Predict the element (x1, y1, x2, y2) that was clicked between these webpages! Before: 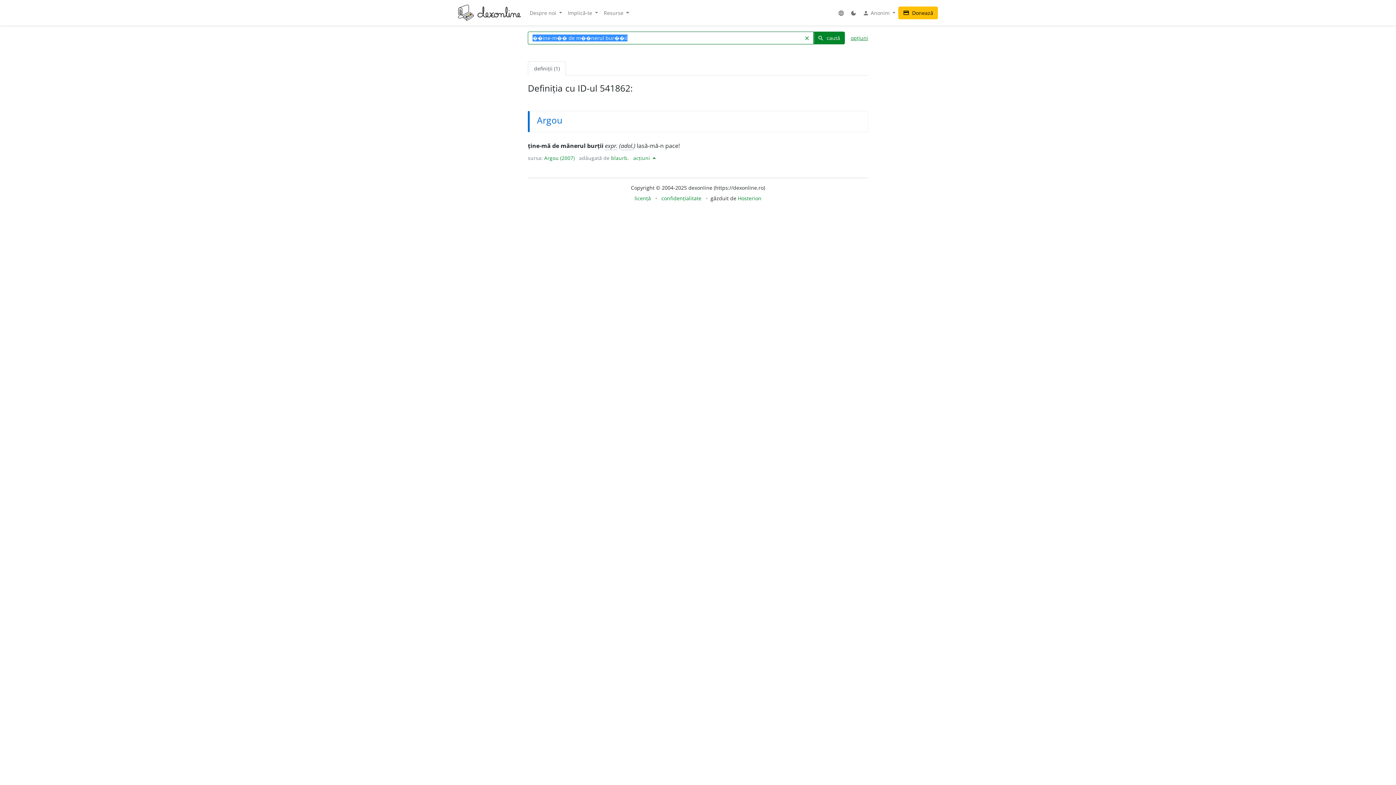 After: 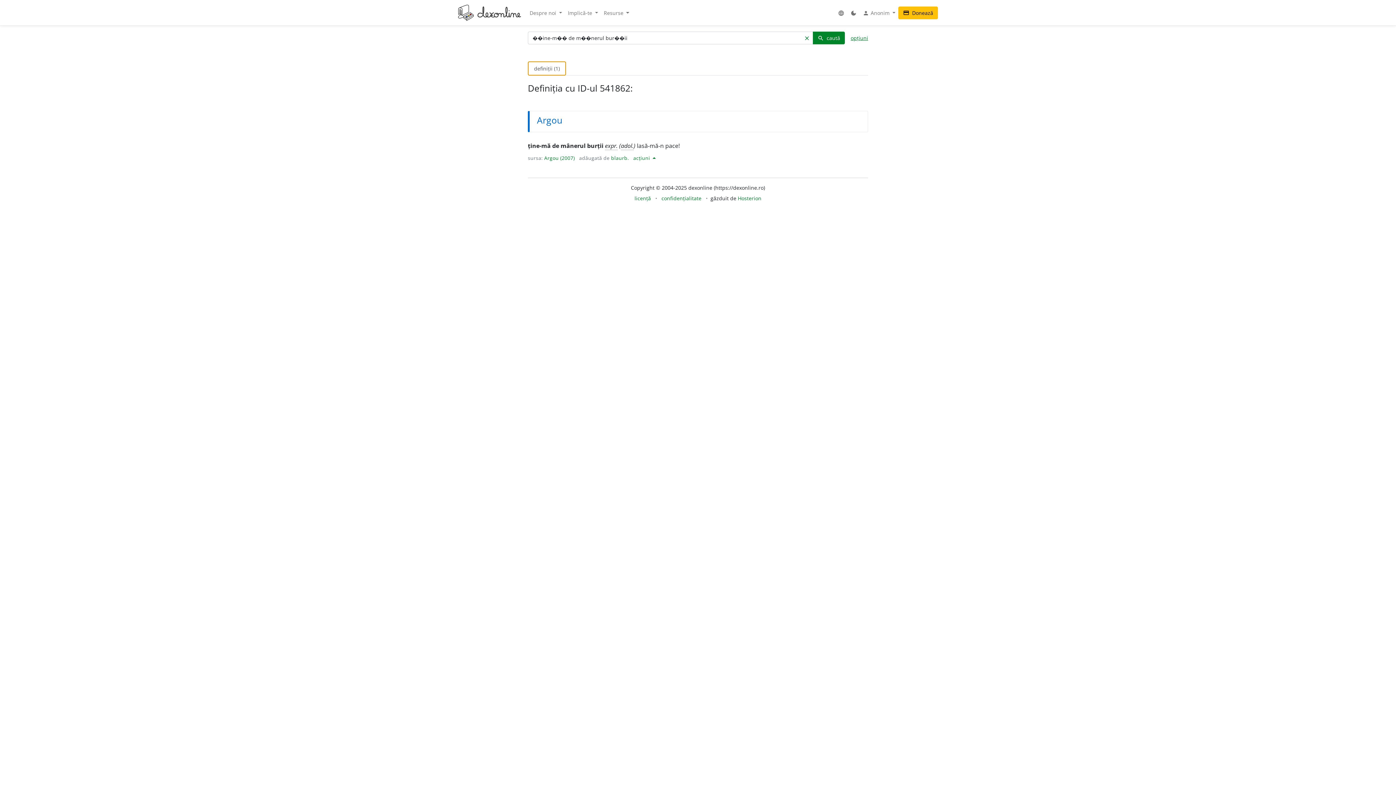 Action: label: definiții (1) bbox: (528, 61, 566, 75)